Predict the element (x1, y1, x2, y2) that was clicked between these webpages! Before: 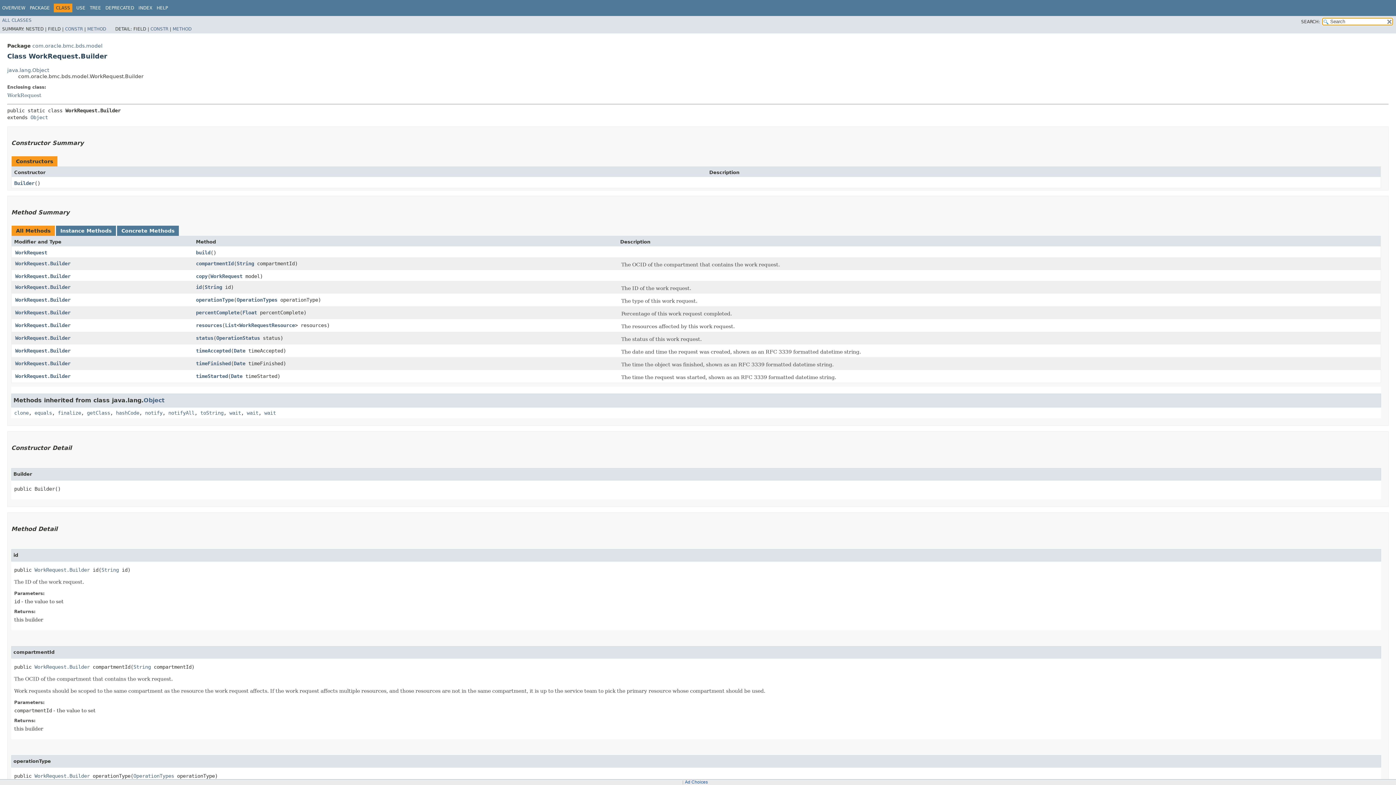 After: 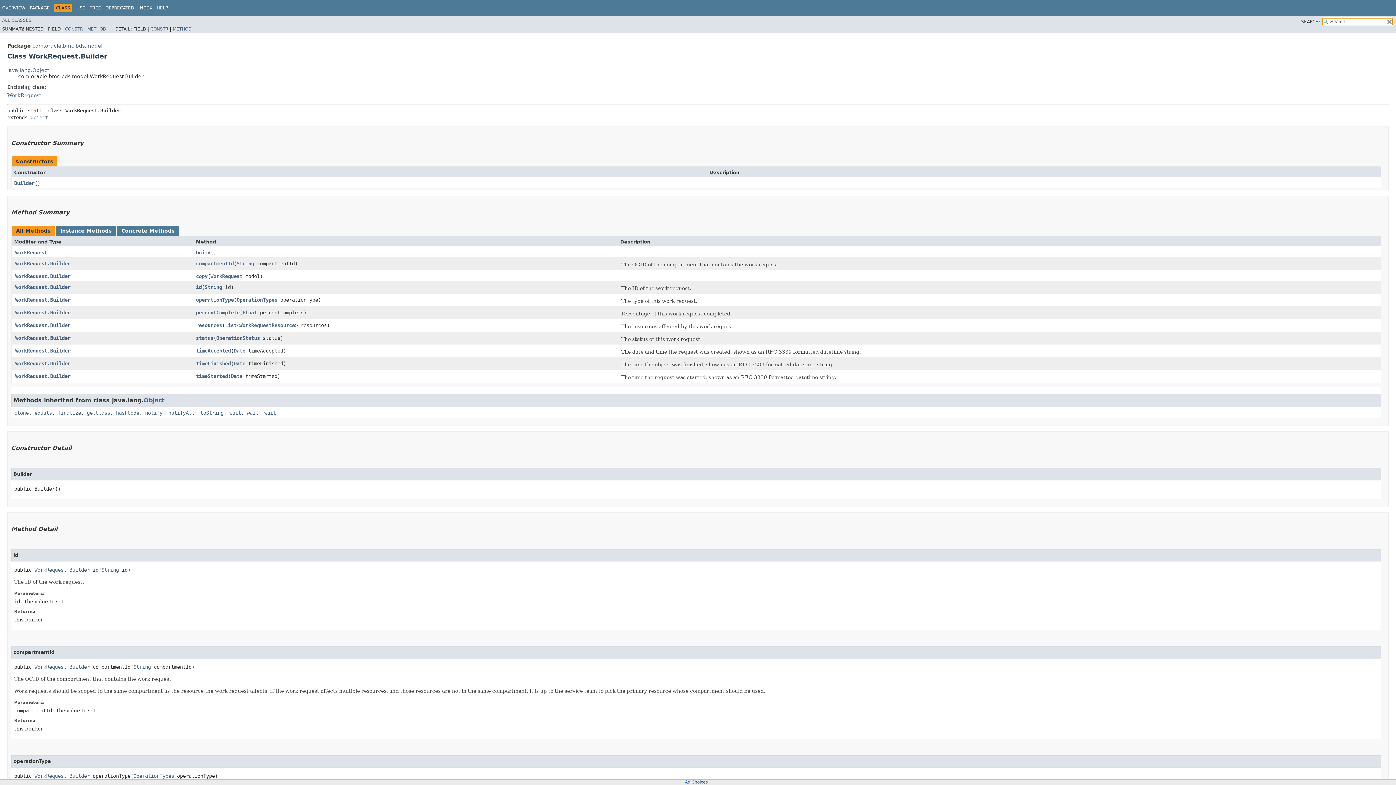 Action: bbox: (15, 335, 70, 340) label: WorkRequest.Builder